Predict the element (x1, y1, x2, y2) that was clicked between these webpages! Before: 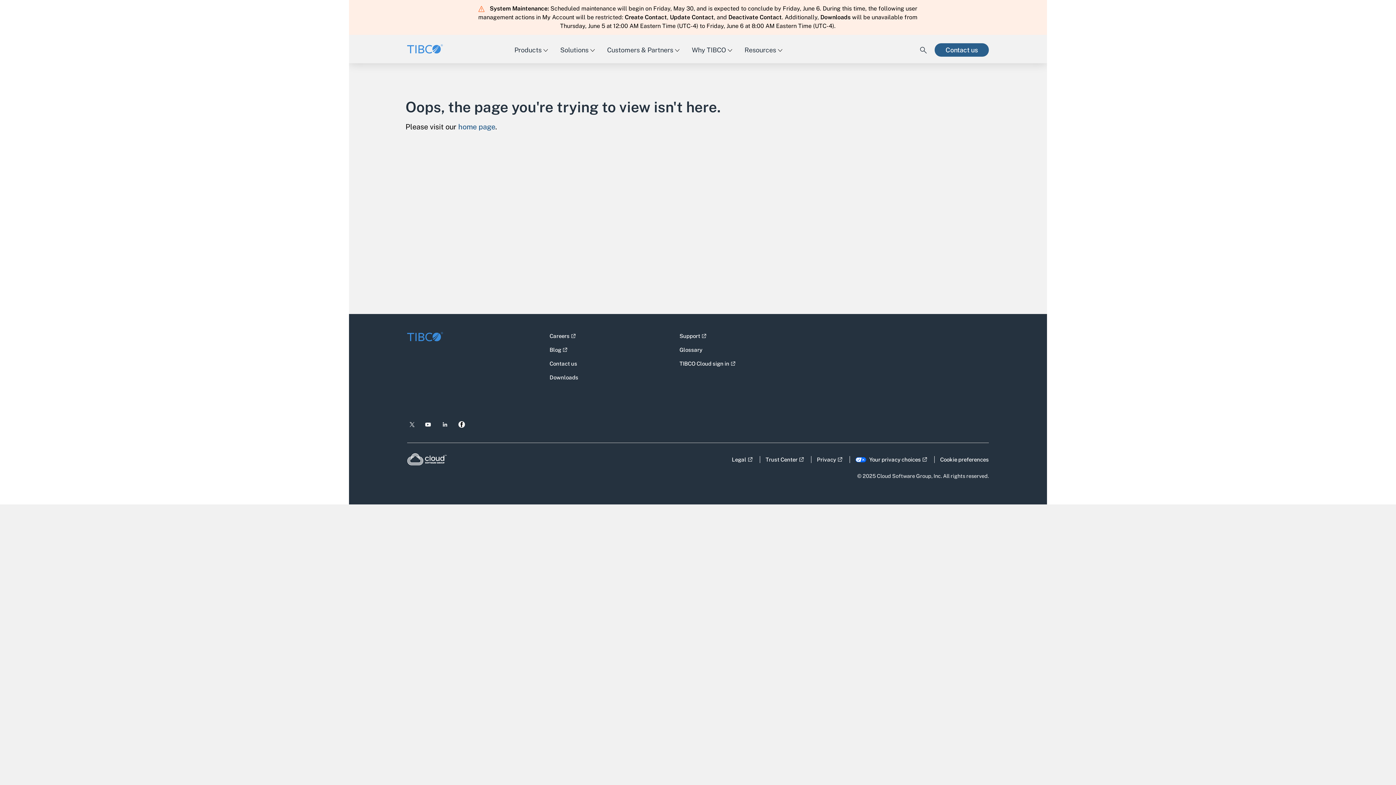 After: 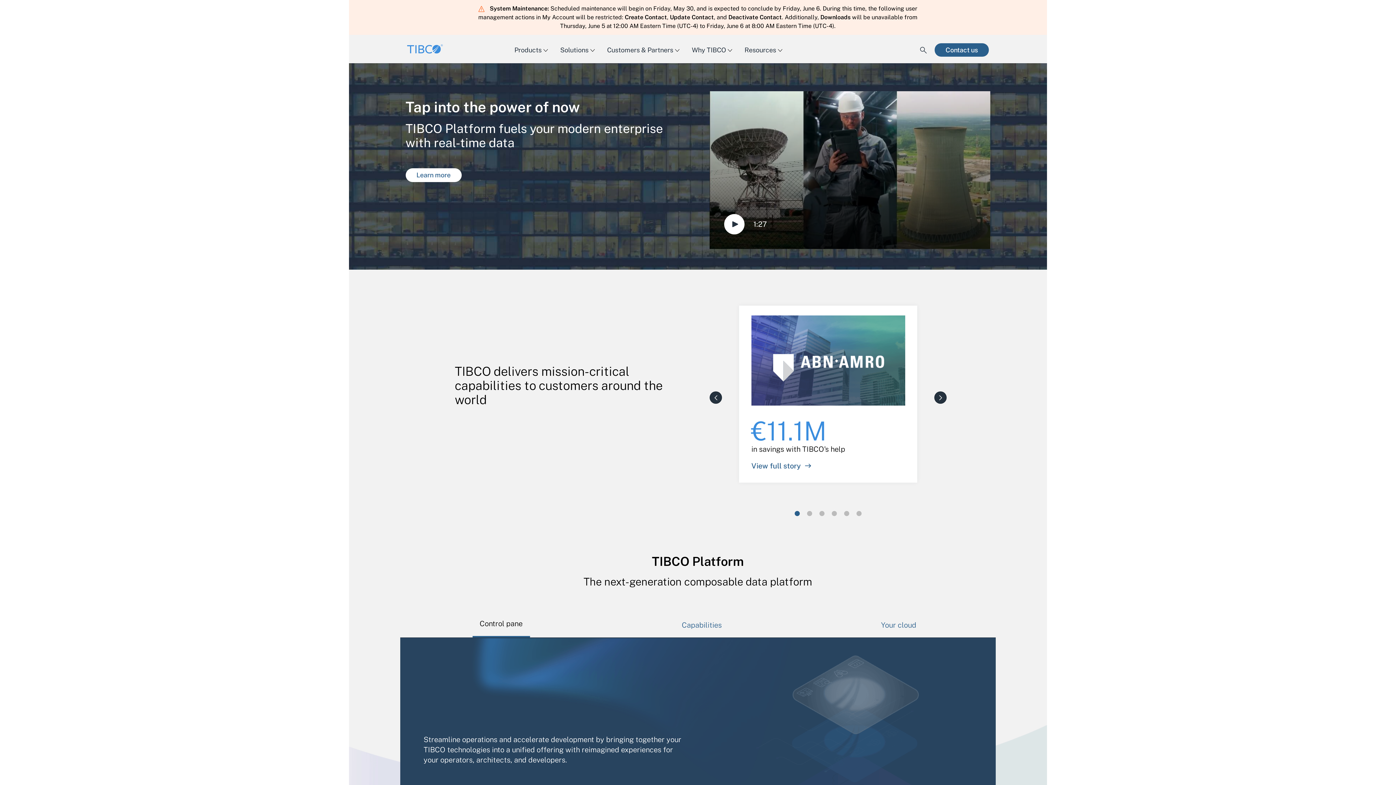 Action: bbox: (407, 331, 499, 341)